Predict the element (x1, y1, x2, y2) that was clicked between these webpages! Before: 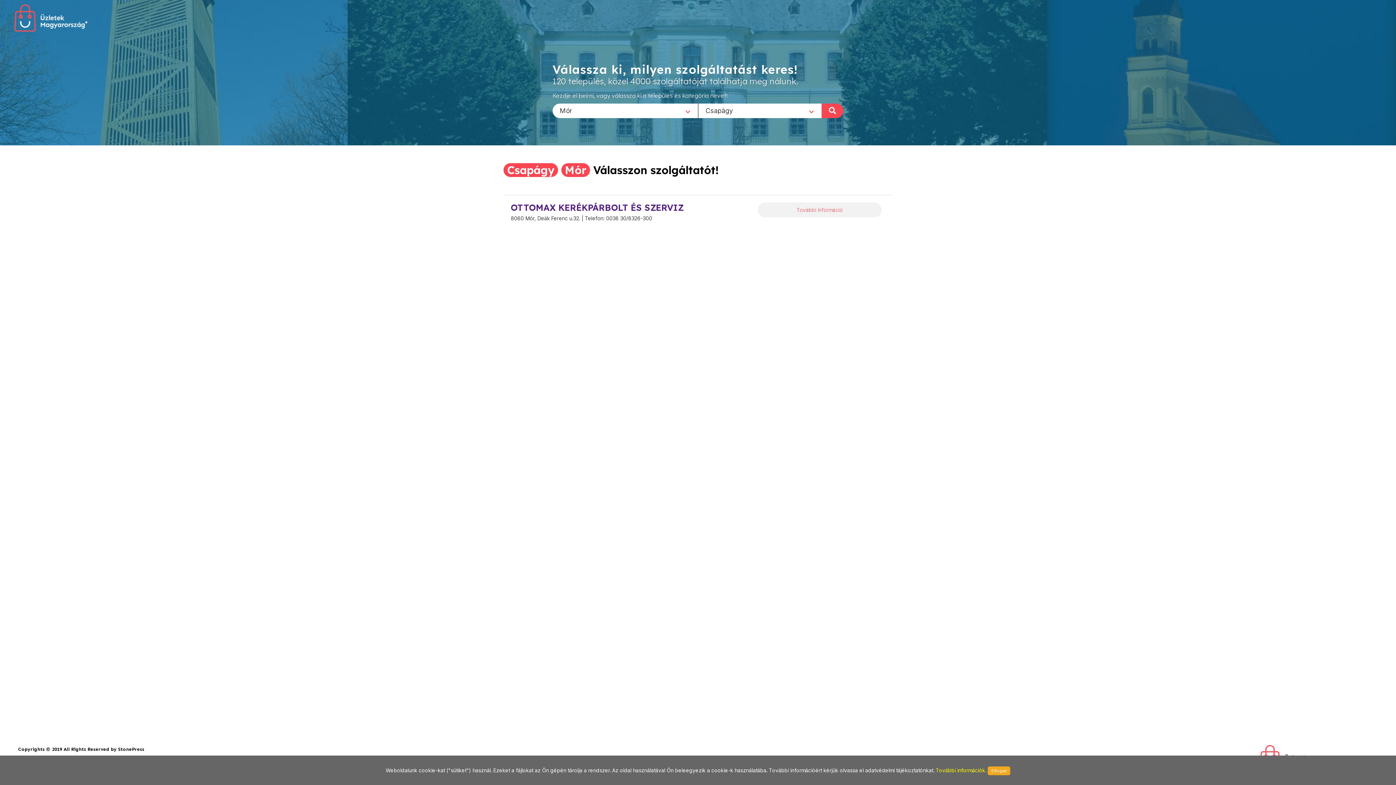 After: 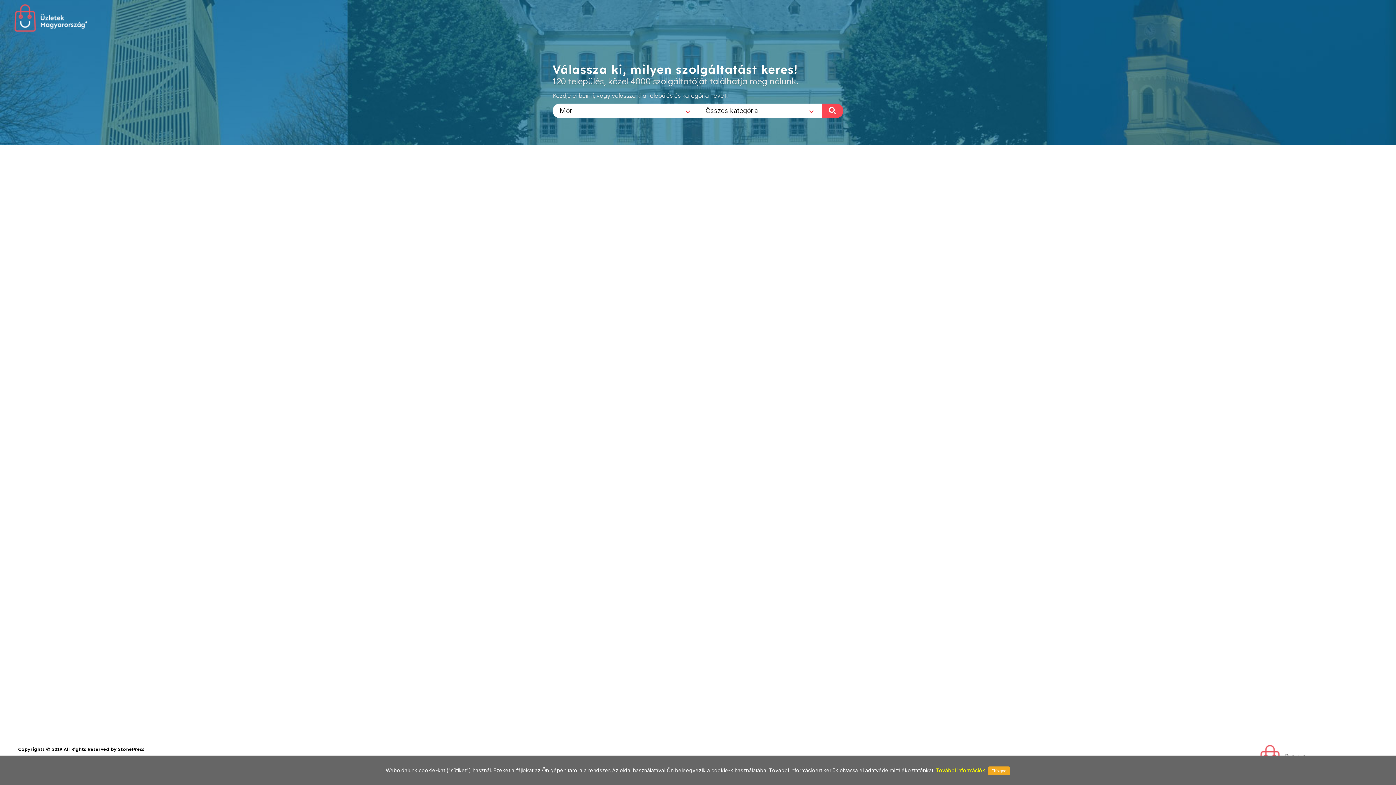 Action: bbox: (936, 767, 985, 773) label: További információk